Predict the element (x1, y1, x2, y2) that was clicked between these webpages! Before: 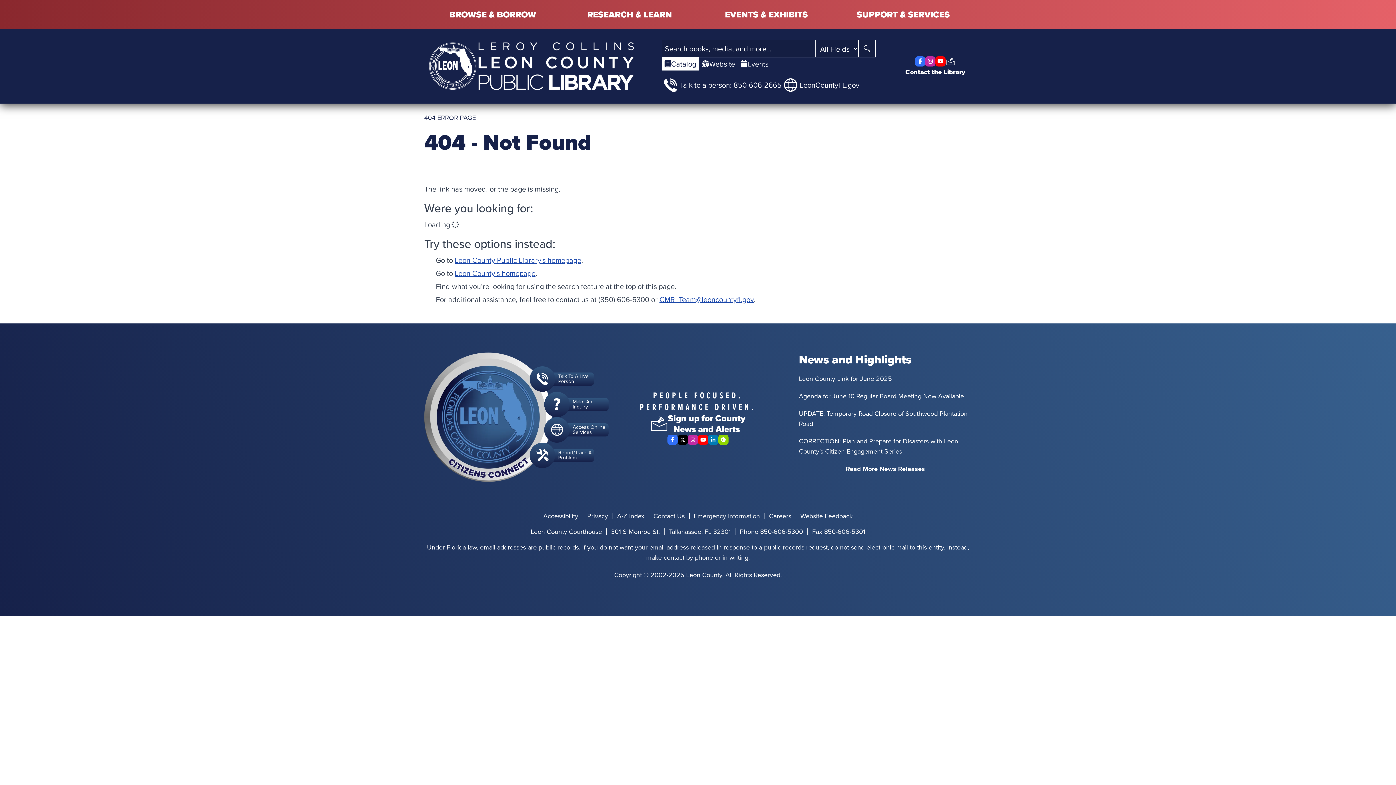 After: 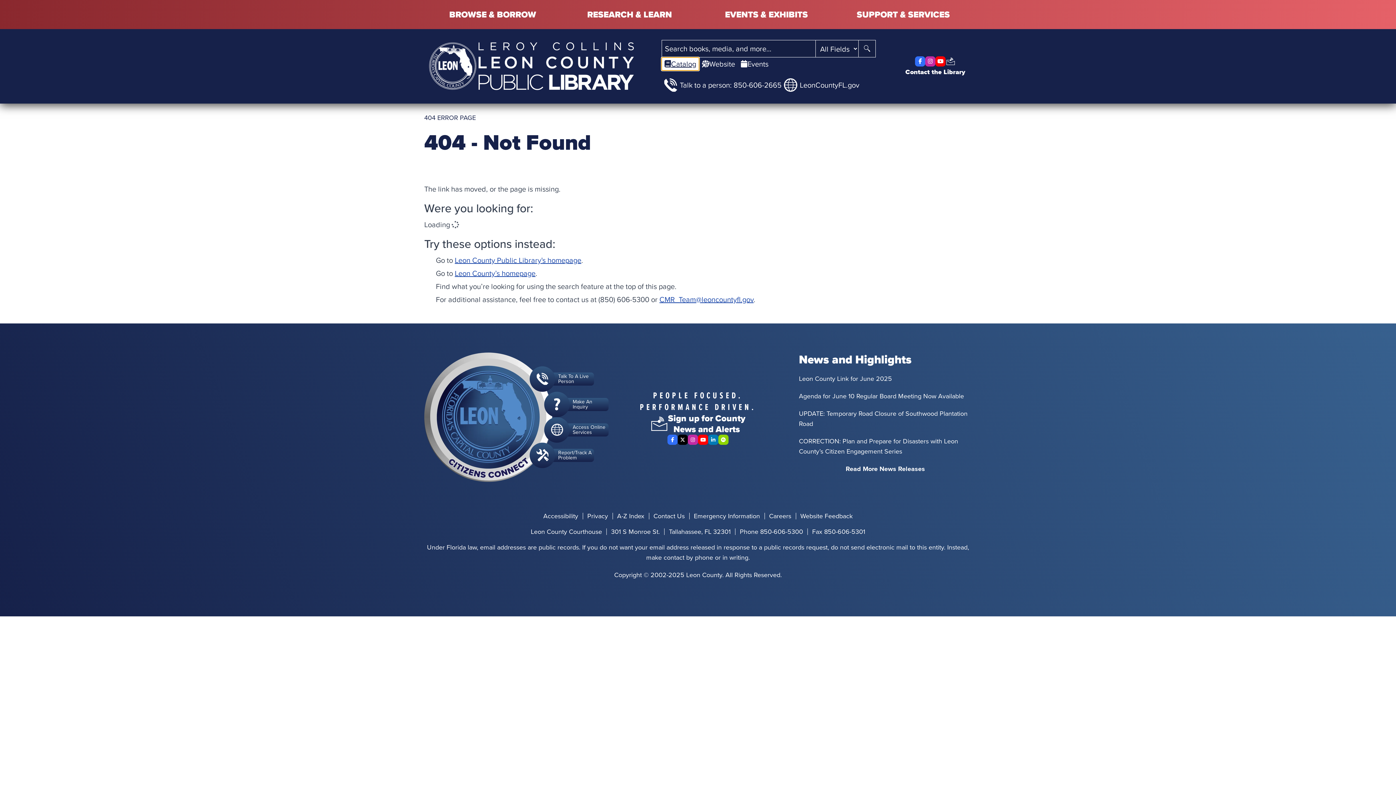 Action: label: Catalog bbox: (661, 57, 699, 70)